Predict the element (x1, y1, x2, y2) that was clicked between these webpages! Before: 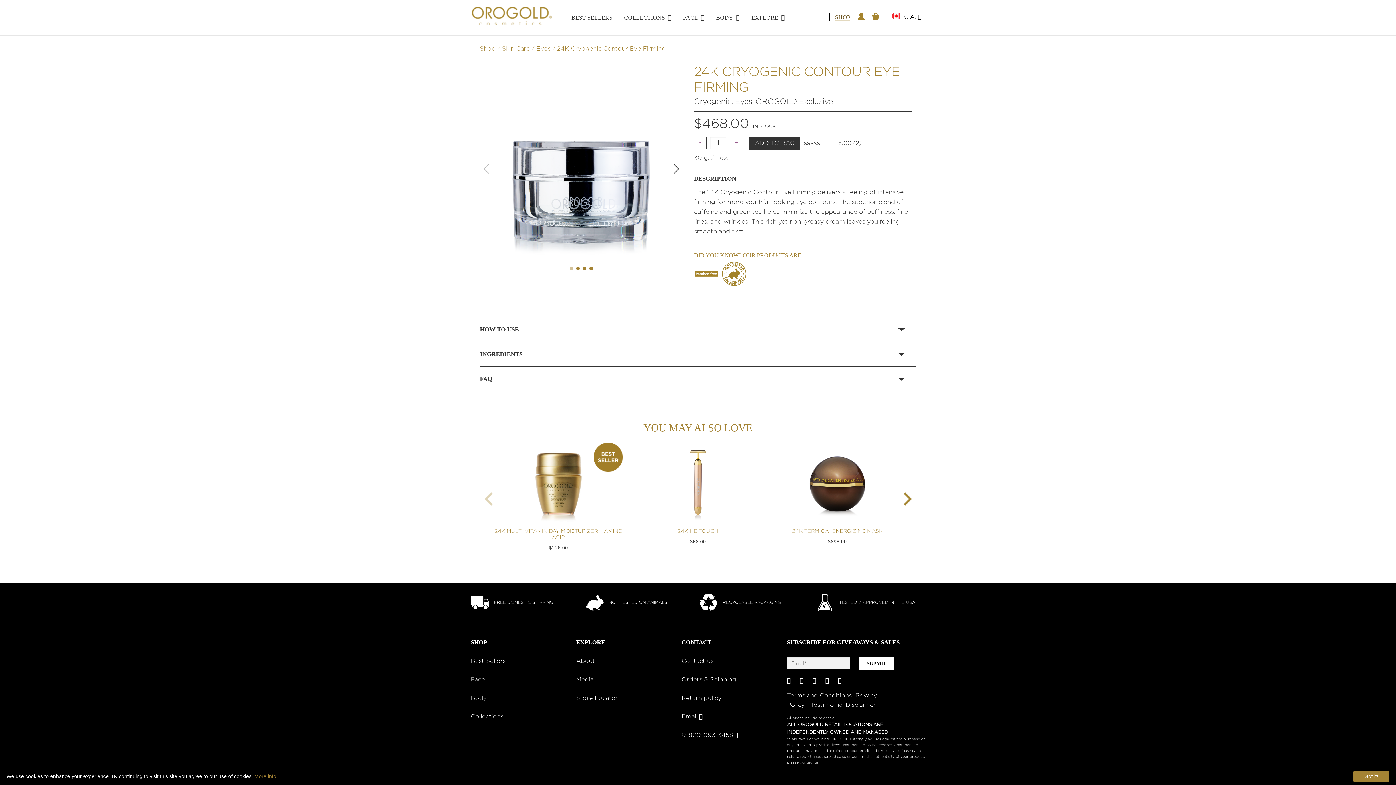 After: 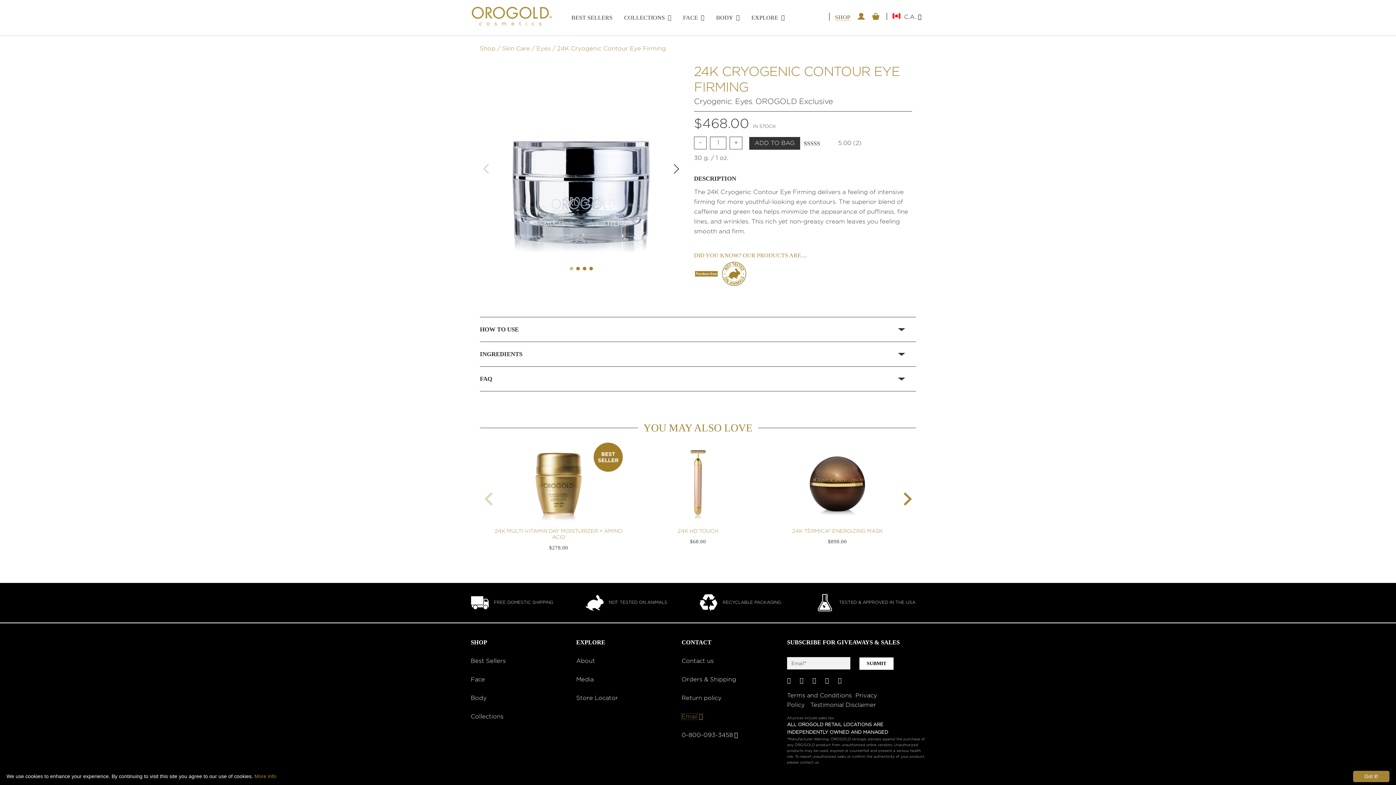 Action: bbox: (681, 714, 702, 719) label: Email